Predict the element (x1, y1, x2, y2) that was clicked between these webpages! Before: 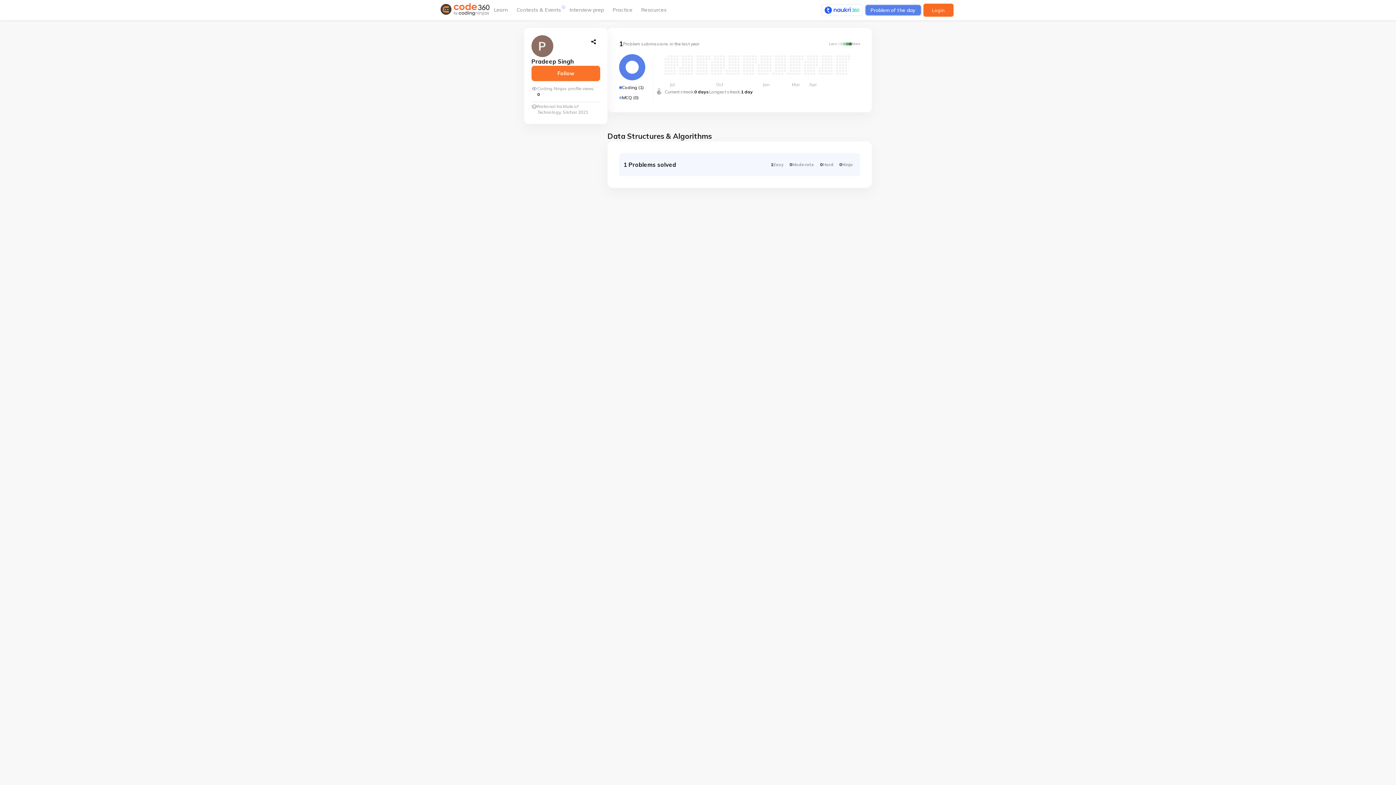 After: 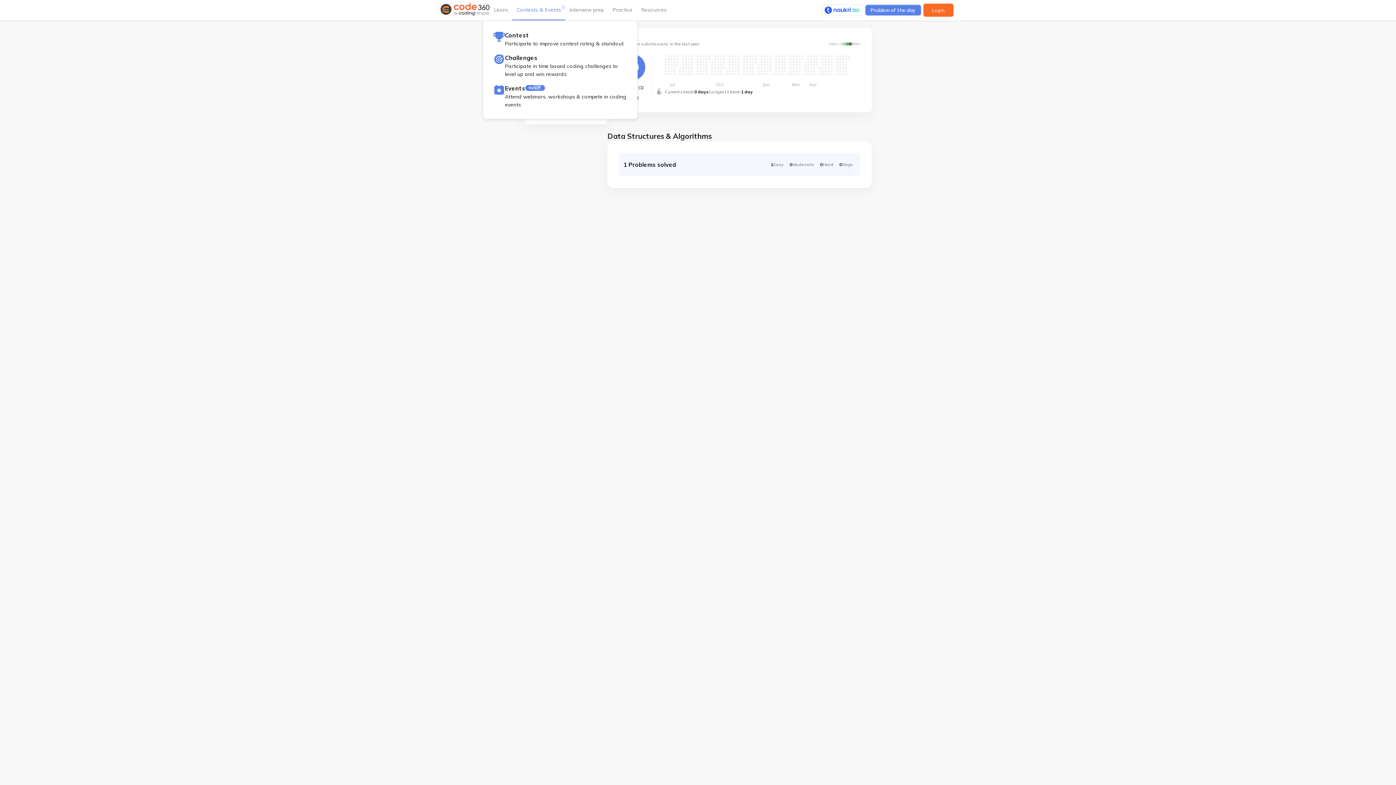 Action: bbox: (516, 7, 561, 12) label: Contests & Events